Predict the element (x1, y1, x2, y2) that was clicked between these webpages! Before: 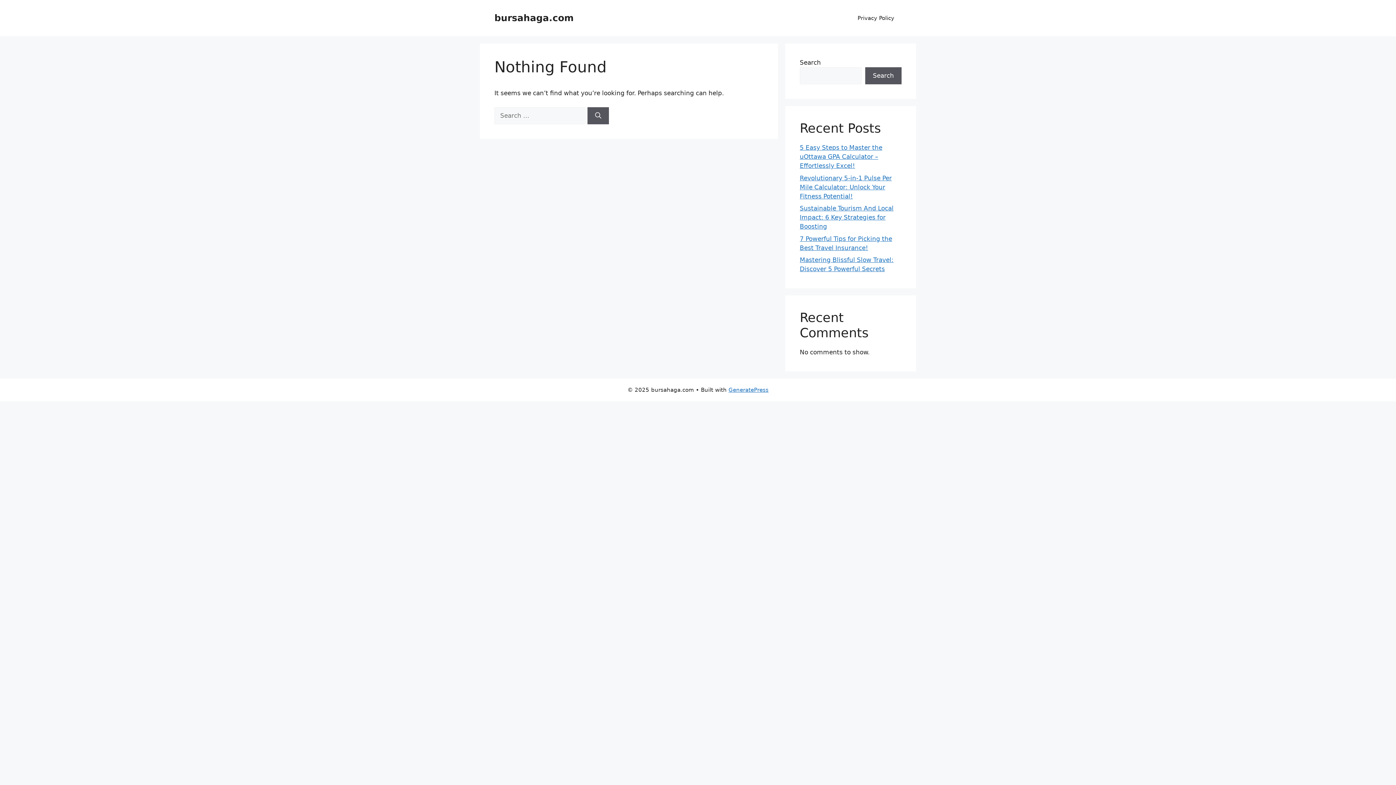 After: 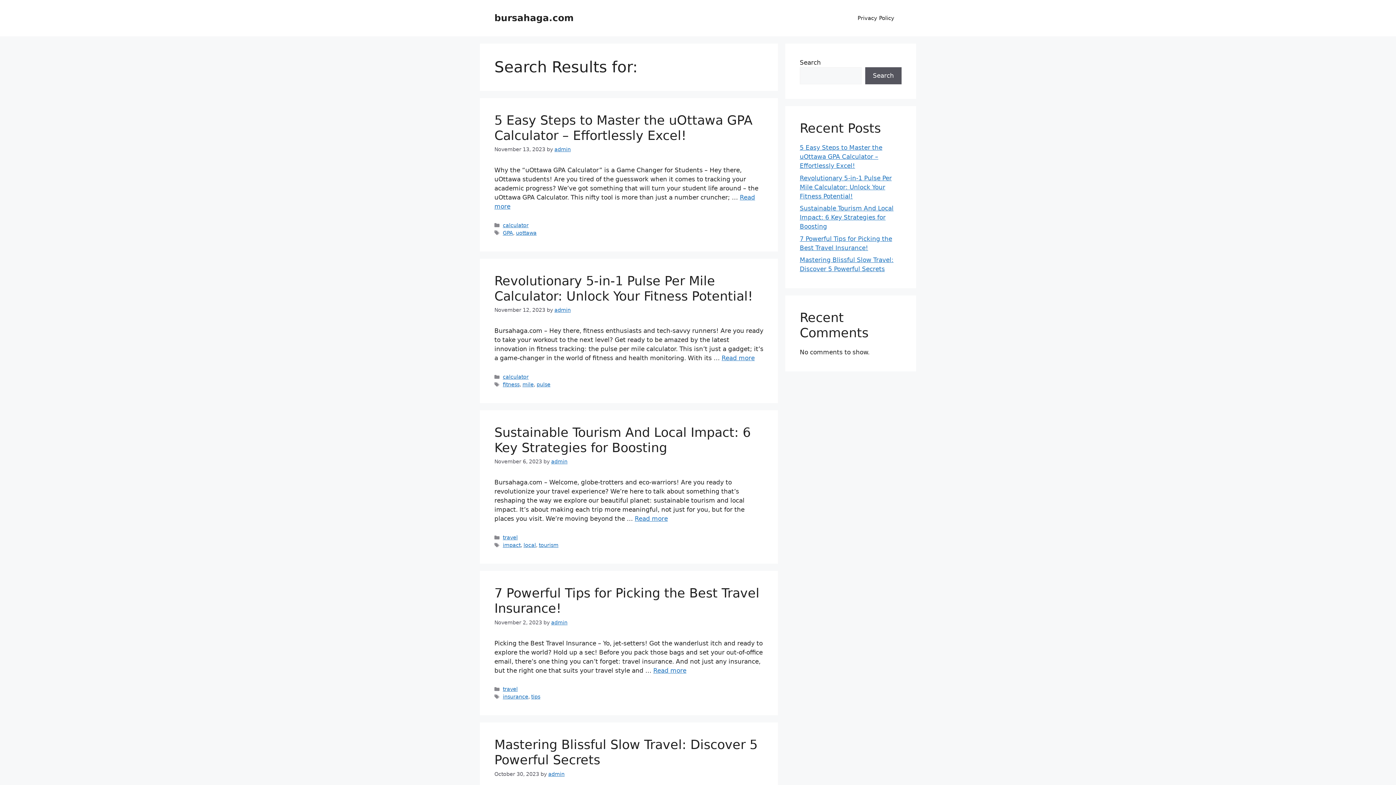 Action: label: Search bbox: (587, 107, 609, 124)